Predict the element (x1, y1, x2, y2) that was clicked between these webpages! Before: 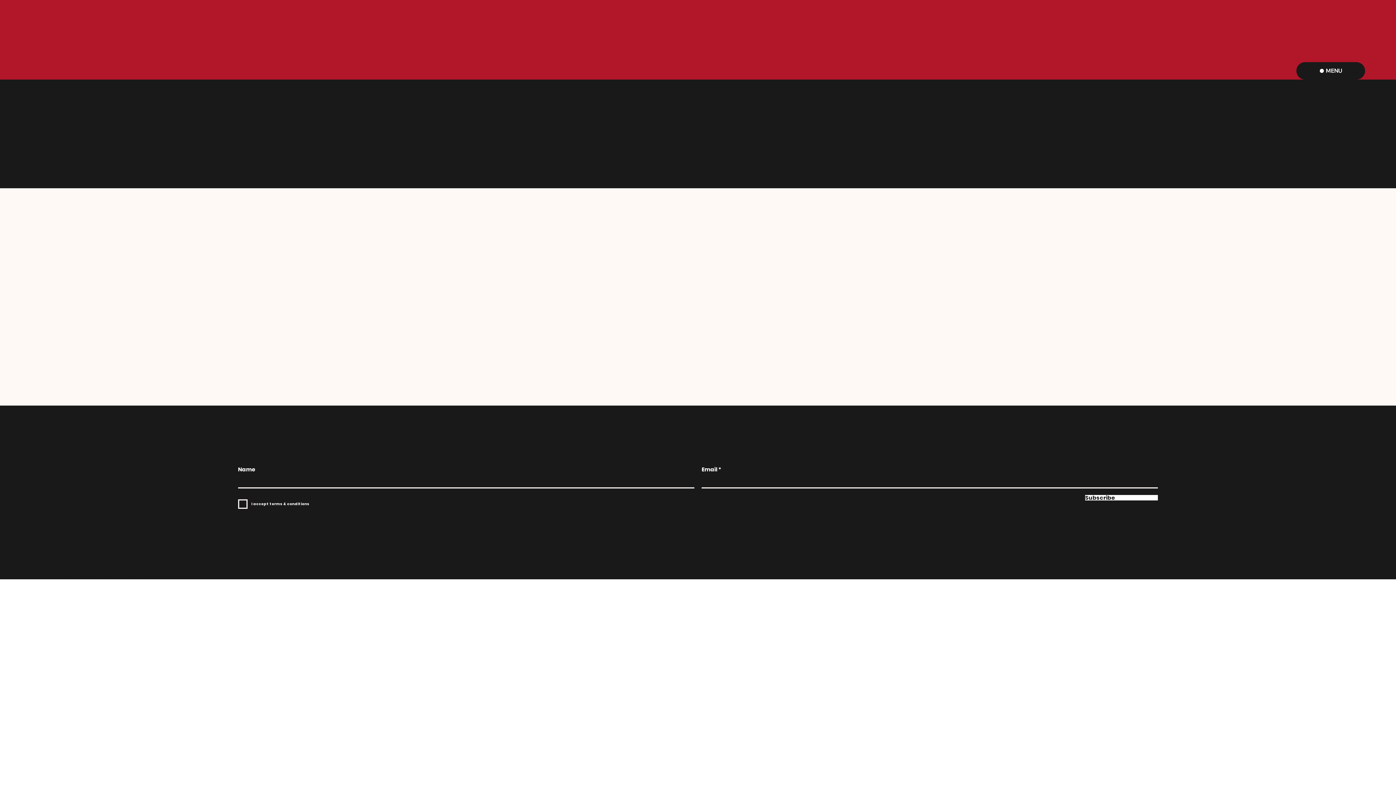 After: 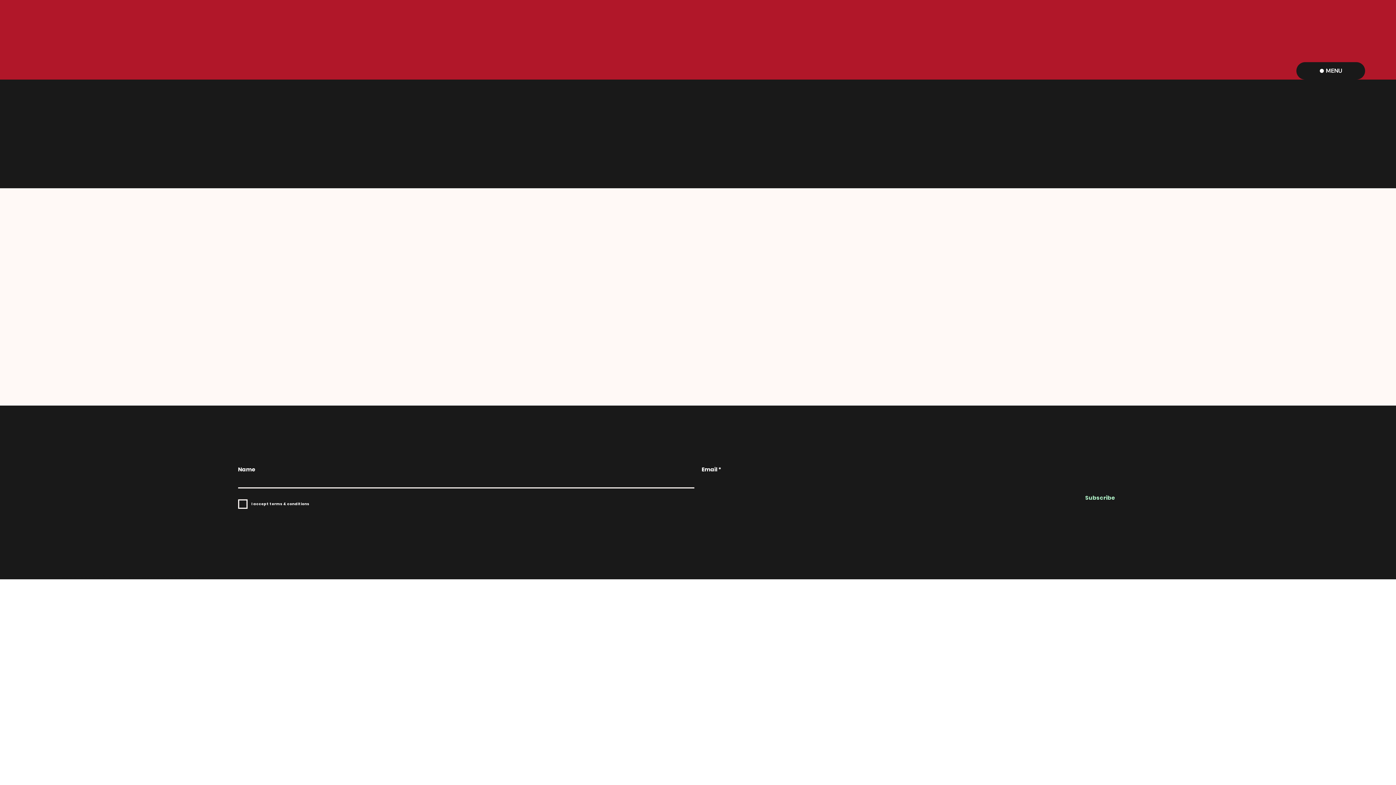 Action: bbox: (1085, 495, 1158, 500) label: Subscribe